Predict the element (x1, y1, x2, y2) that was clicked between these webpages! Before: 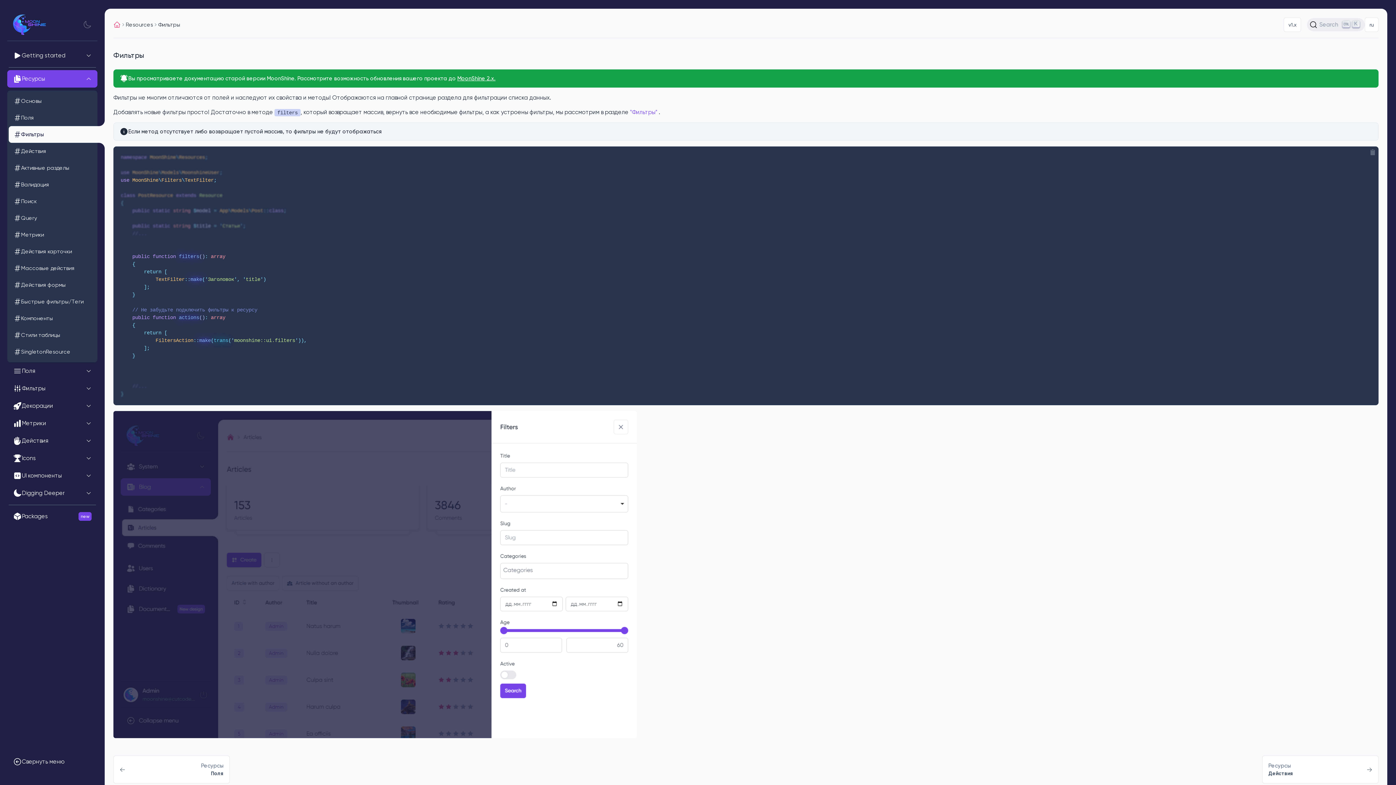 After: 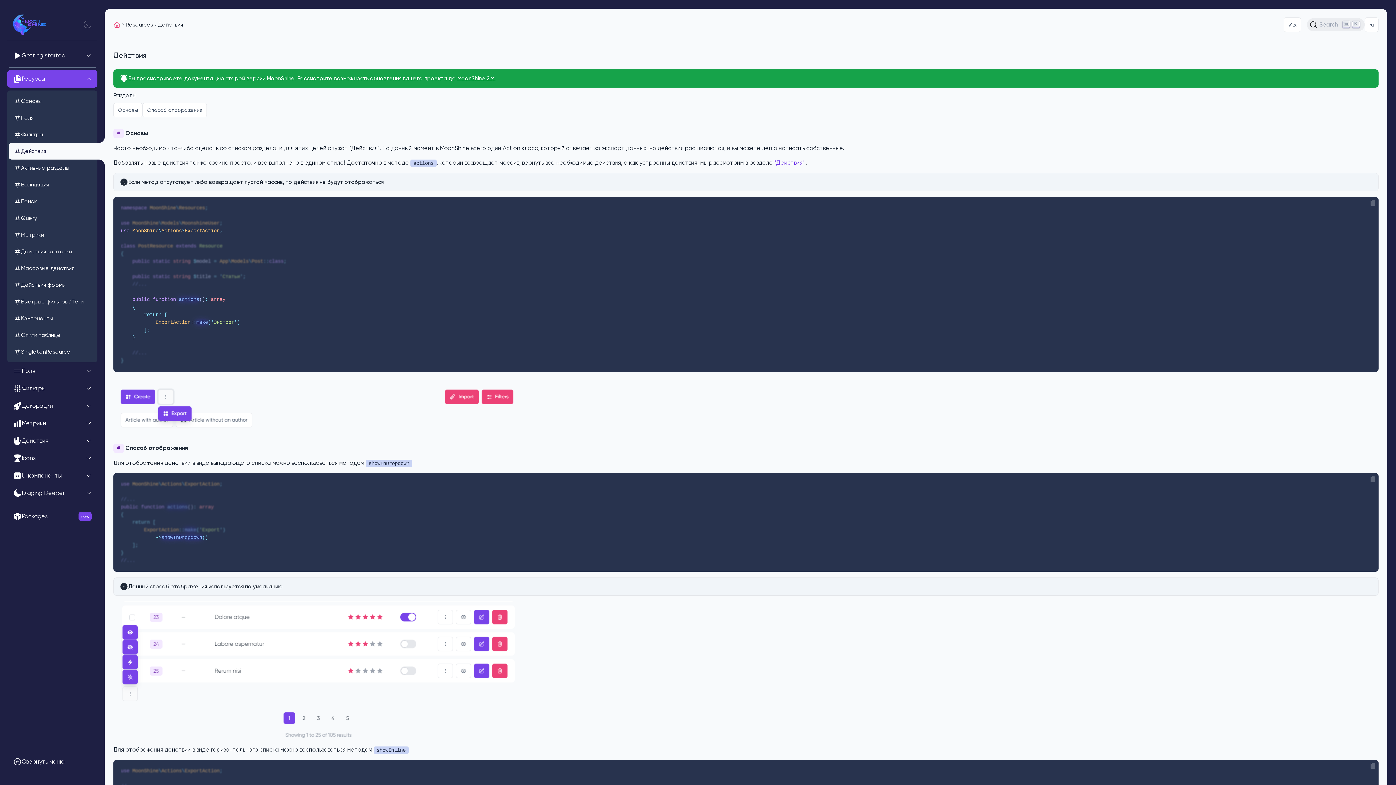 Action: label: Действия bbox: (8, 142, 96, 159)